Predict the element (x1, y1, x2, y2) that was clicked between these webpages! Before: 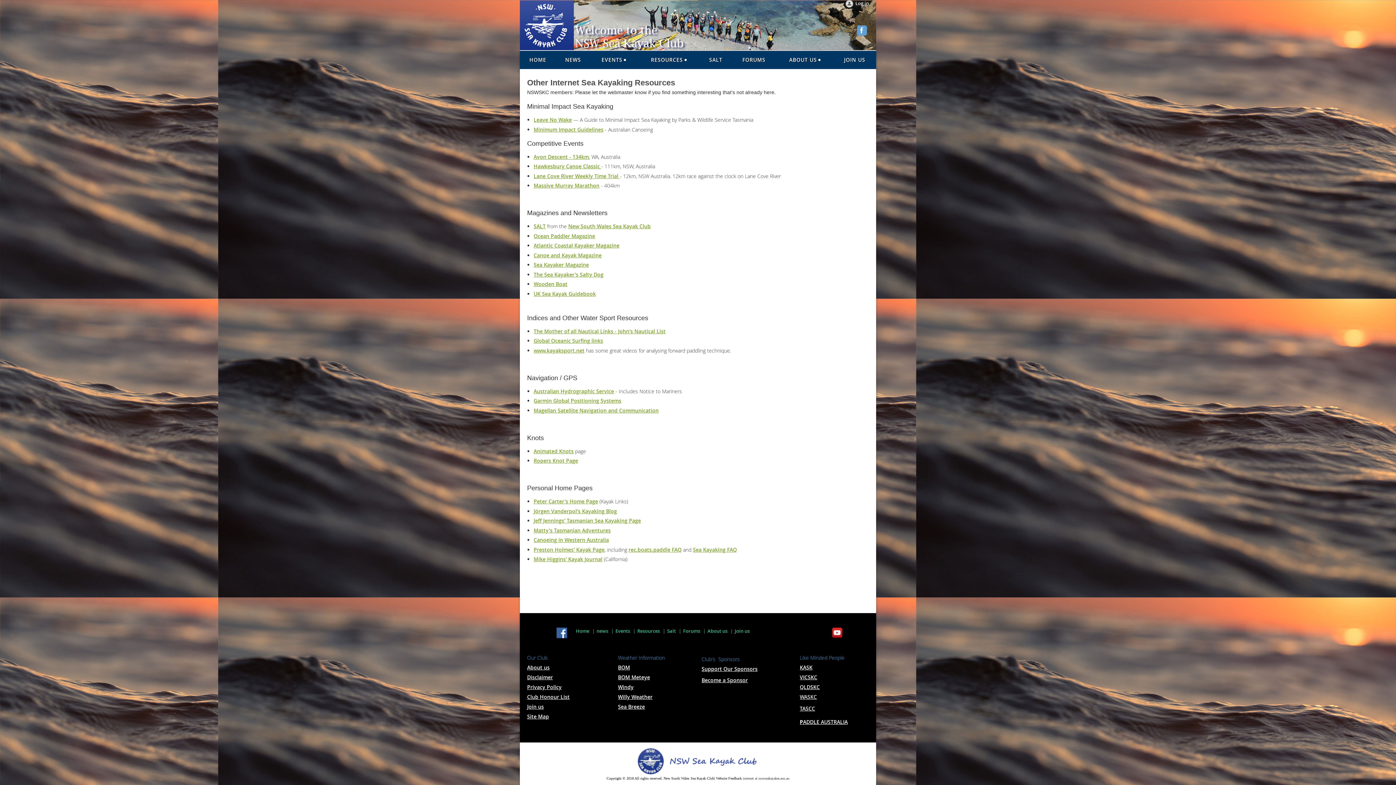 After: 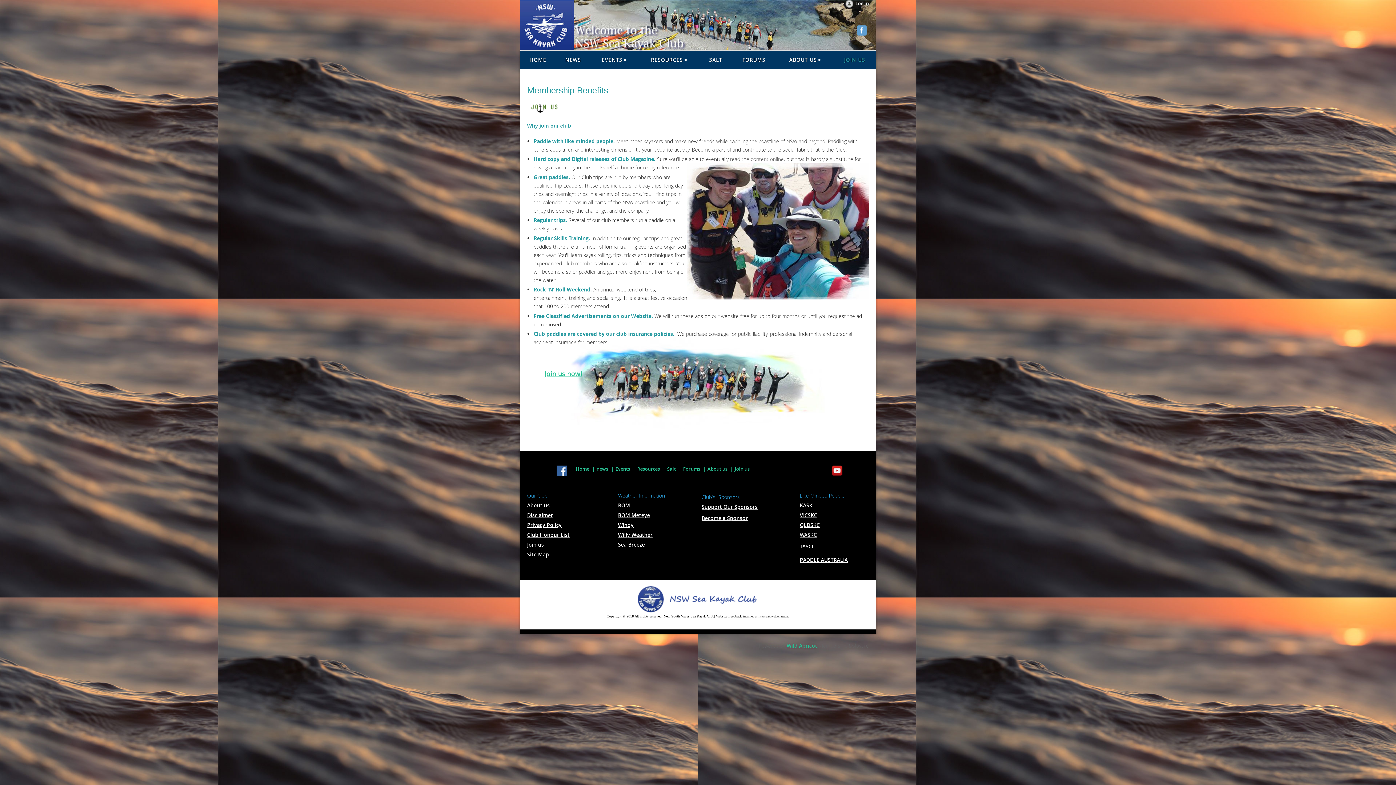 Action: label: Join us bbox: (734, 628, 749, 634)